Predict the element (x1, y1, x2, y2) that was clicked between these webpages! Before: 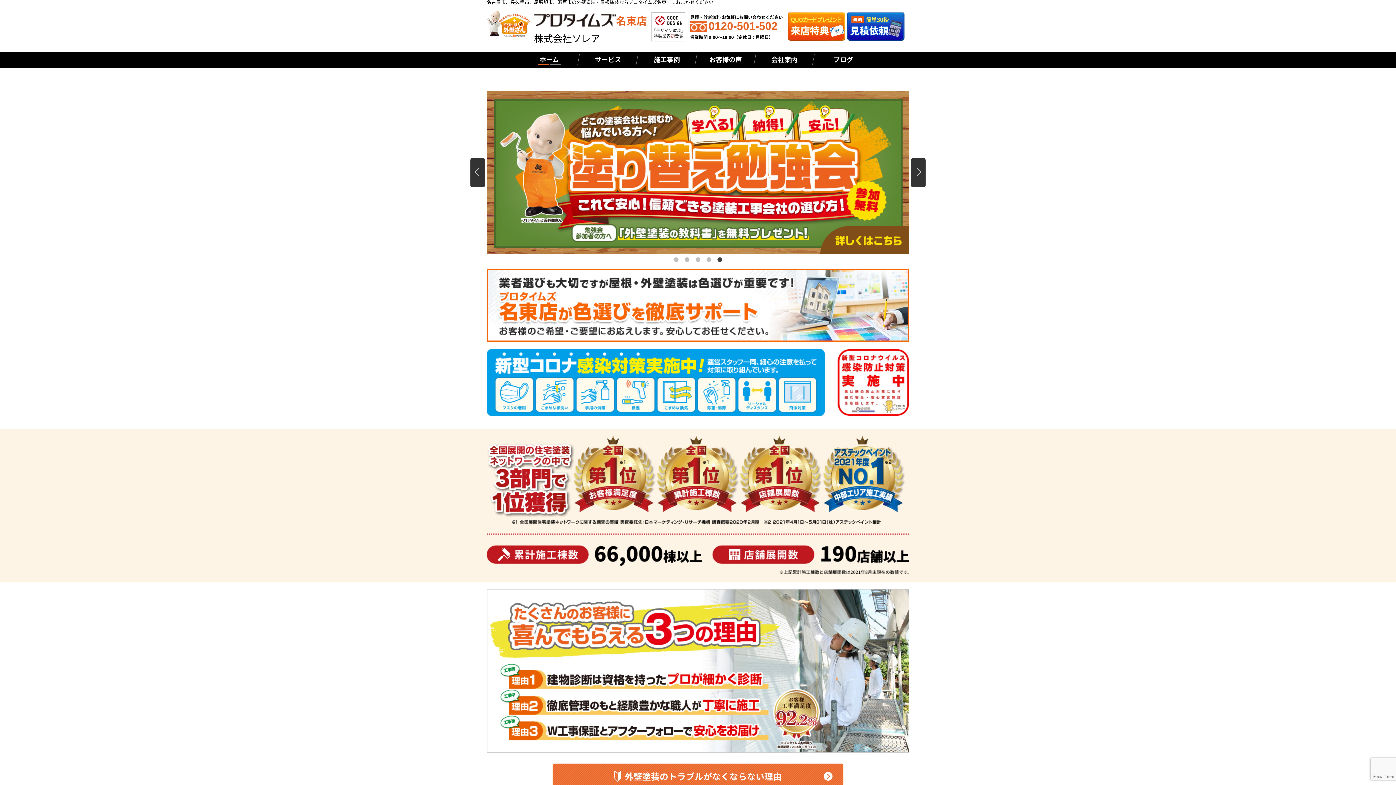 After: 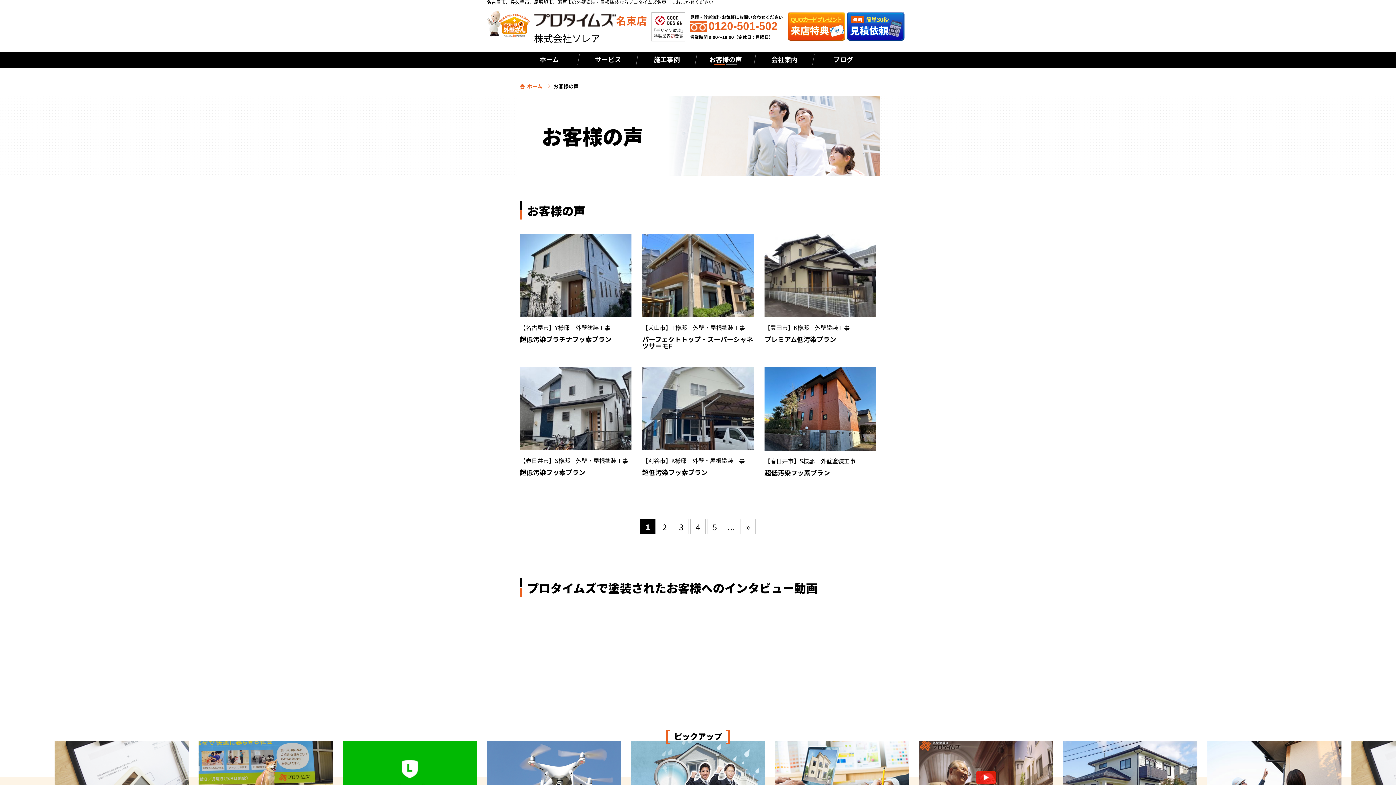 Action: label: お客様の声 bbox: (696, 51, 755, 67)